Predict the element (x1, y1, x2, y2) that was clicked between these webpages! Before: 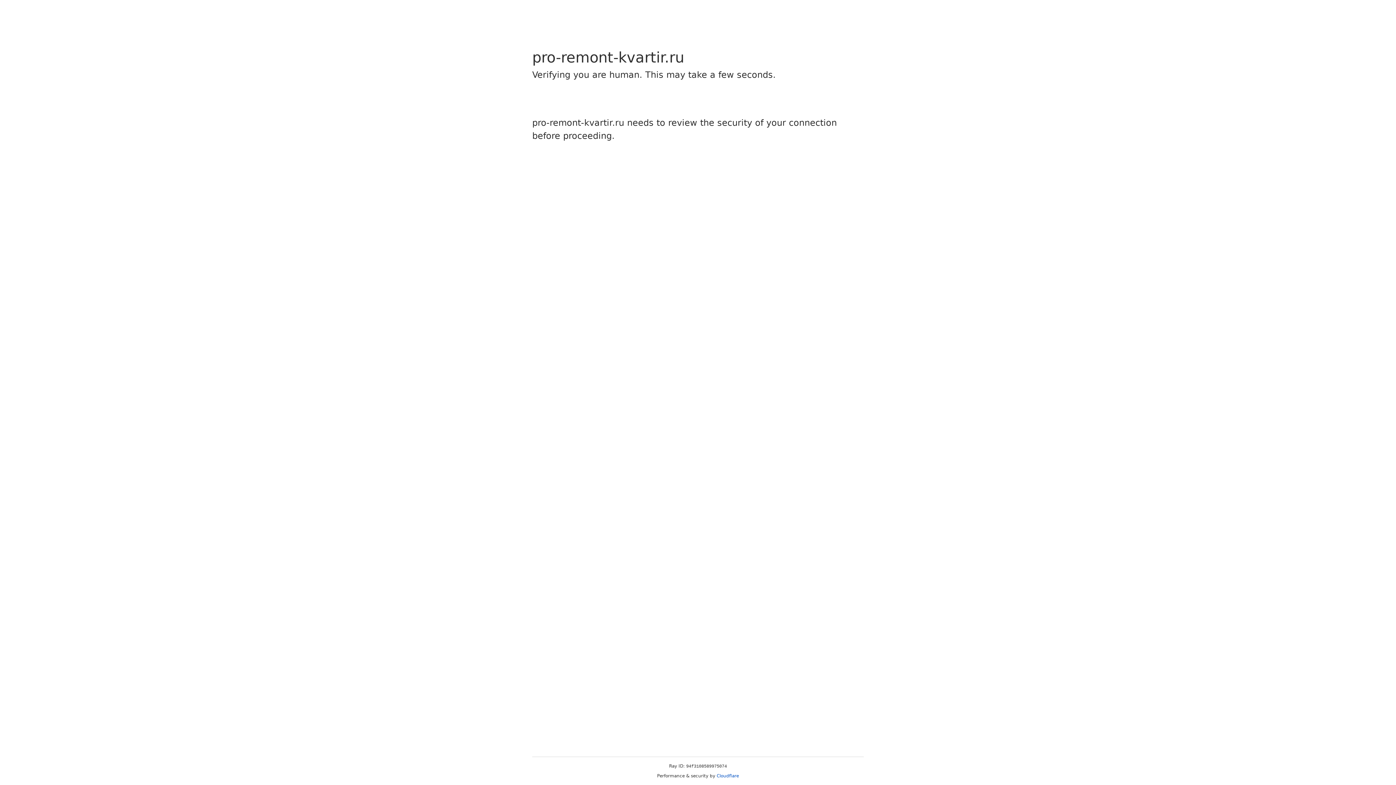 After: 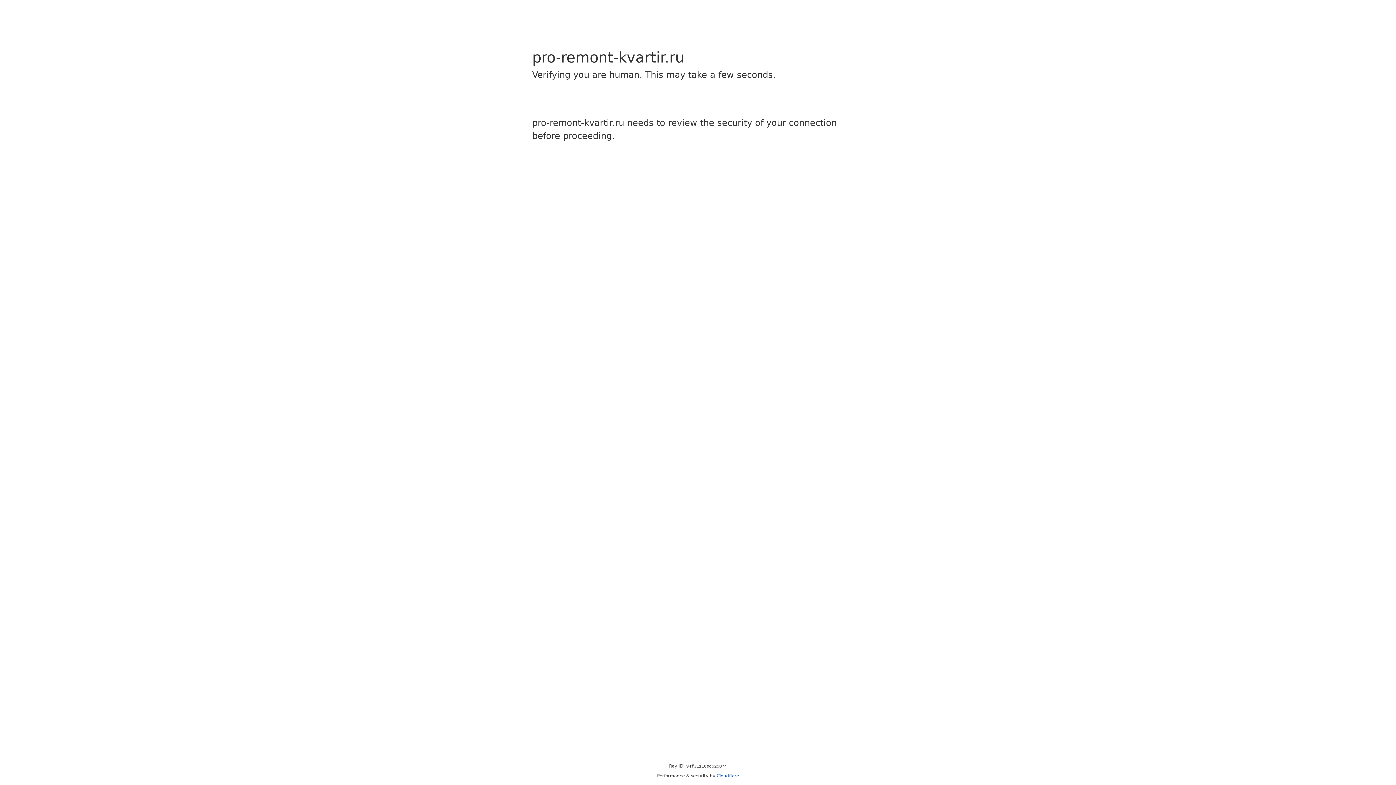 Action: bbox: (716, 773, 739, 778) label: Cloudflare